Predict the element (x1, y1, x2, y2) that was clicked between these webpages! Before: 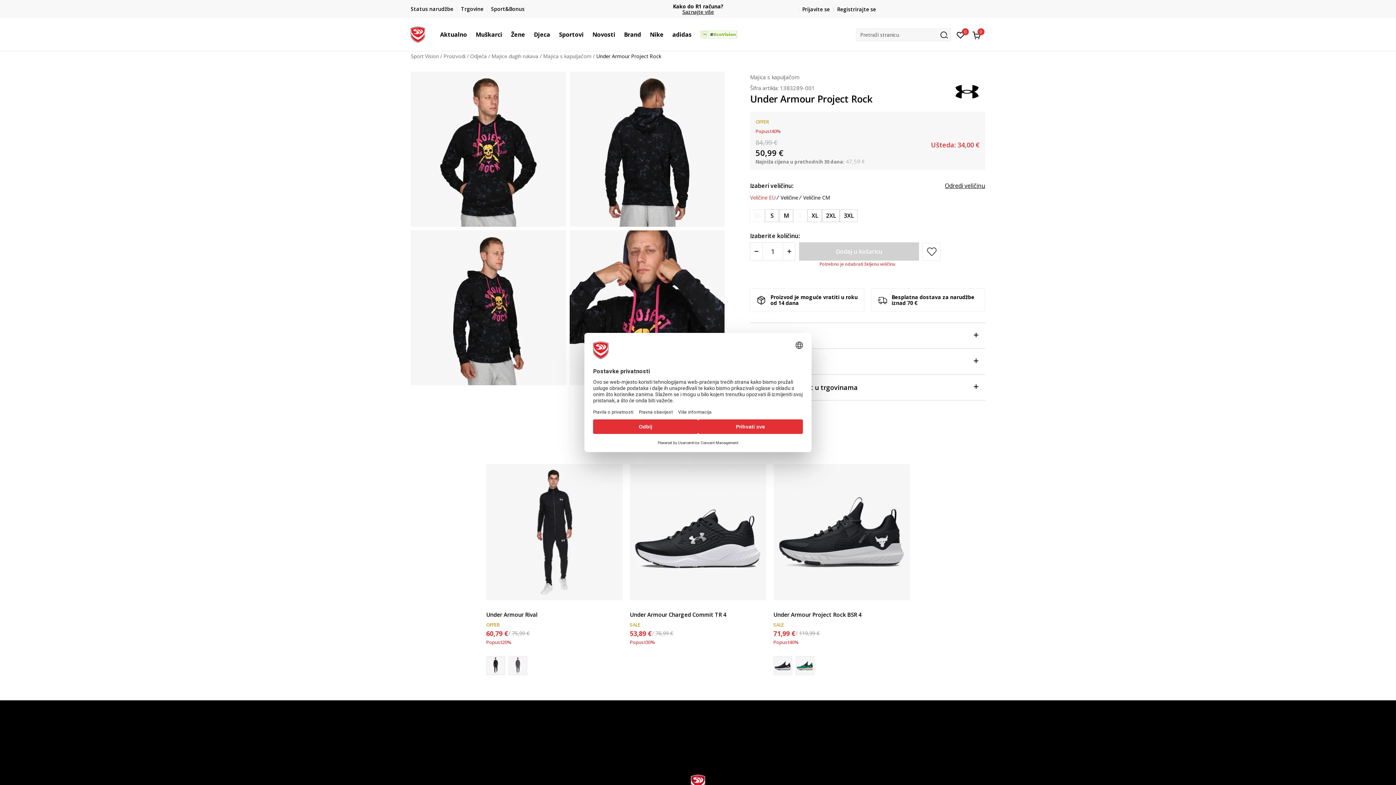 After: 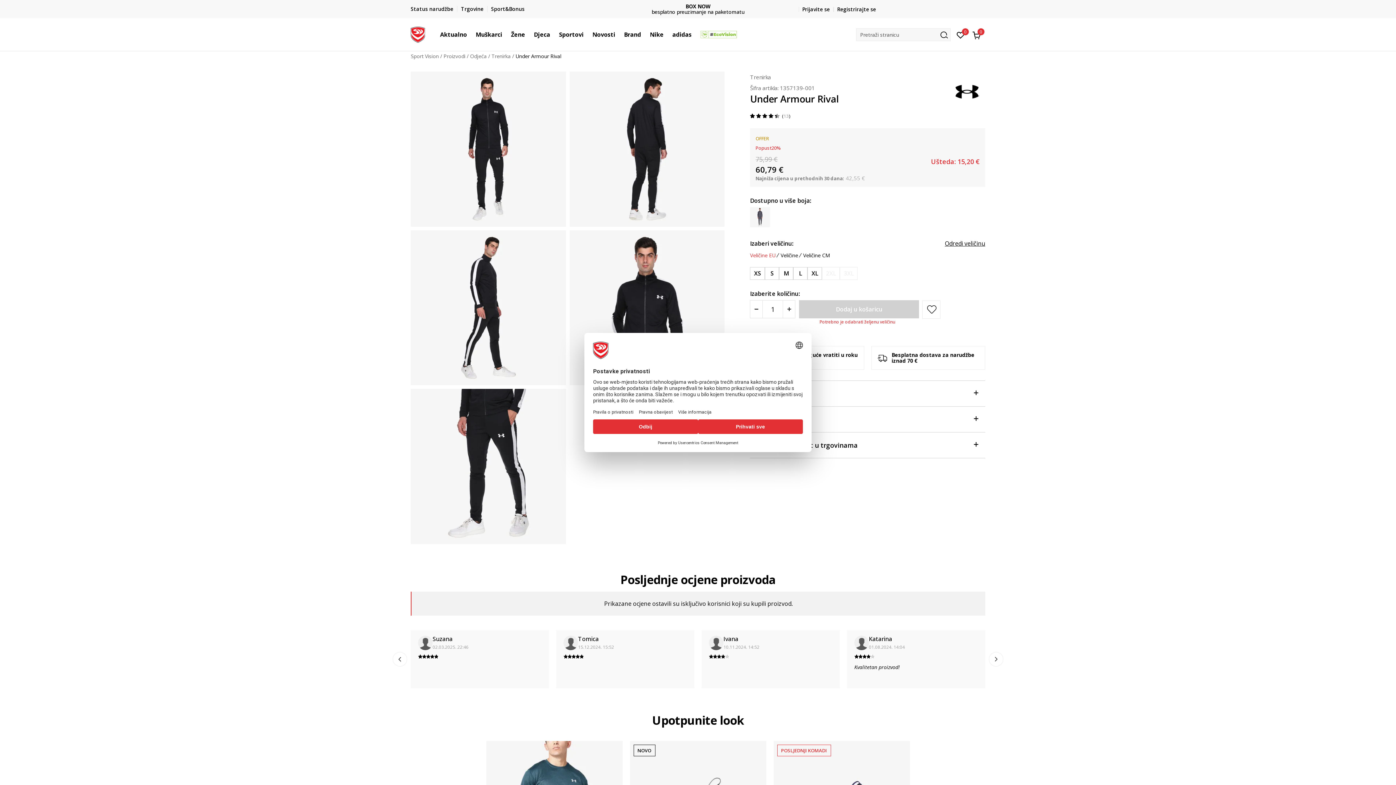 Action: bbox: (486, 464, 622, 600)